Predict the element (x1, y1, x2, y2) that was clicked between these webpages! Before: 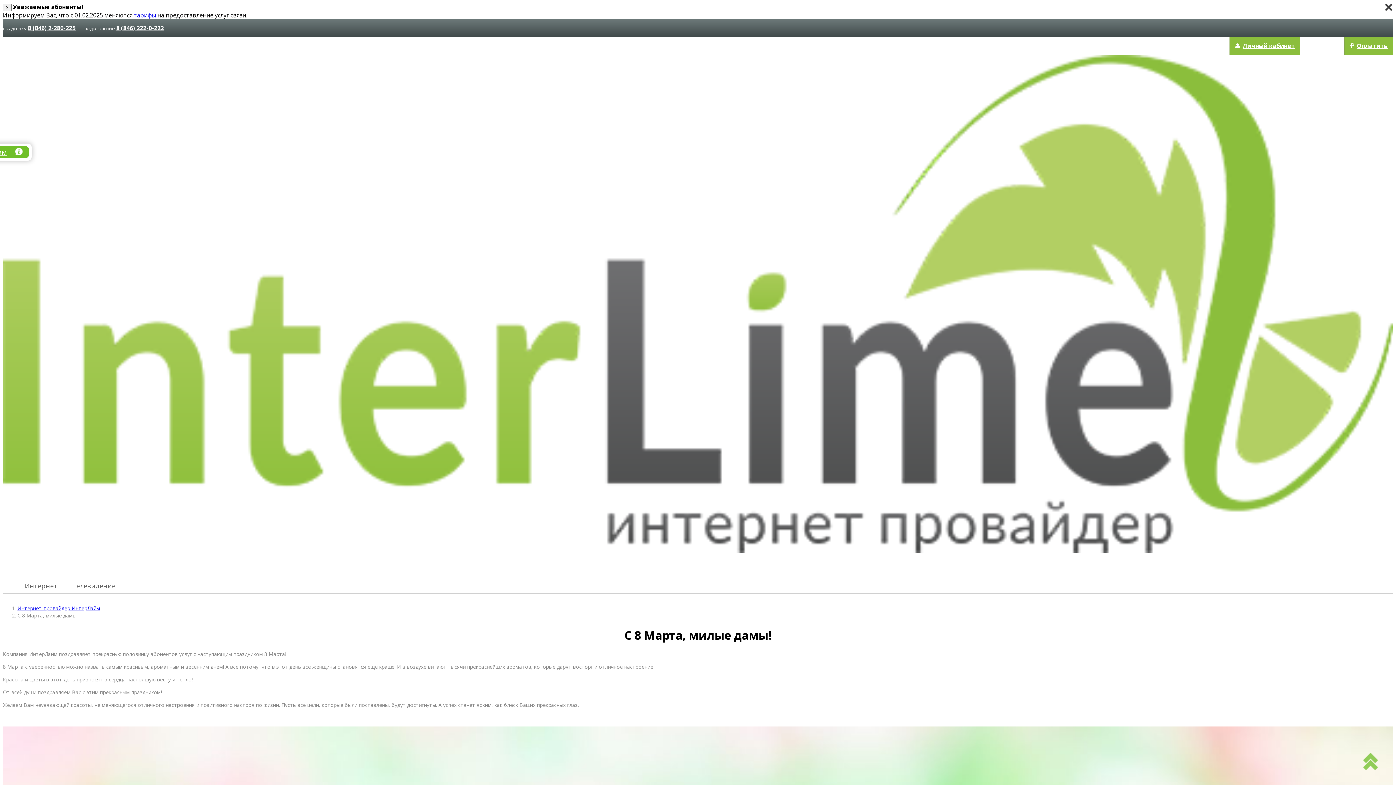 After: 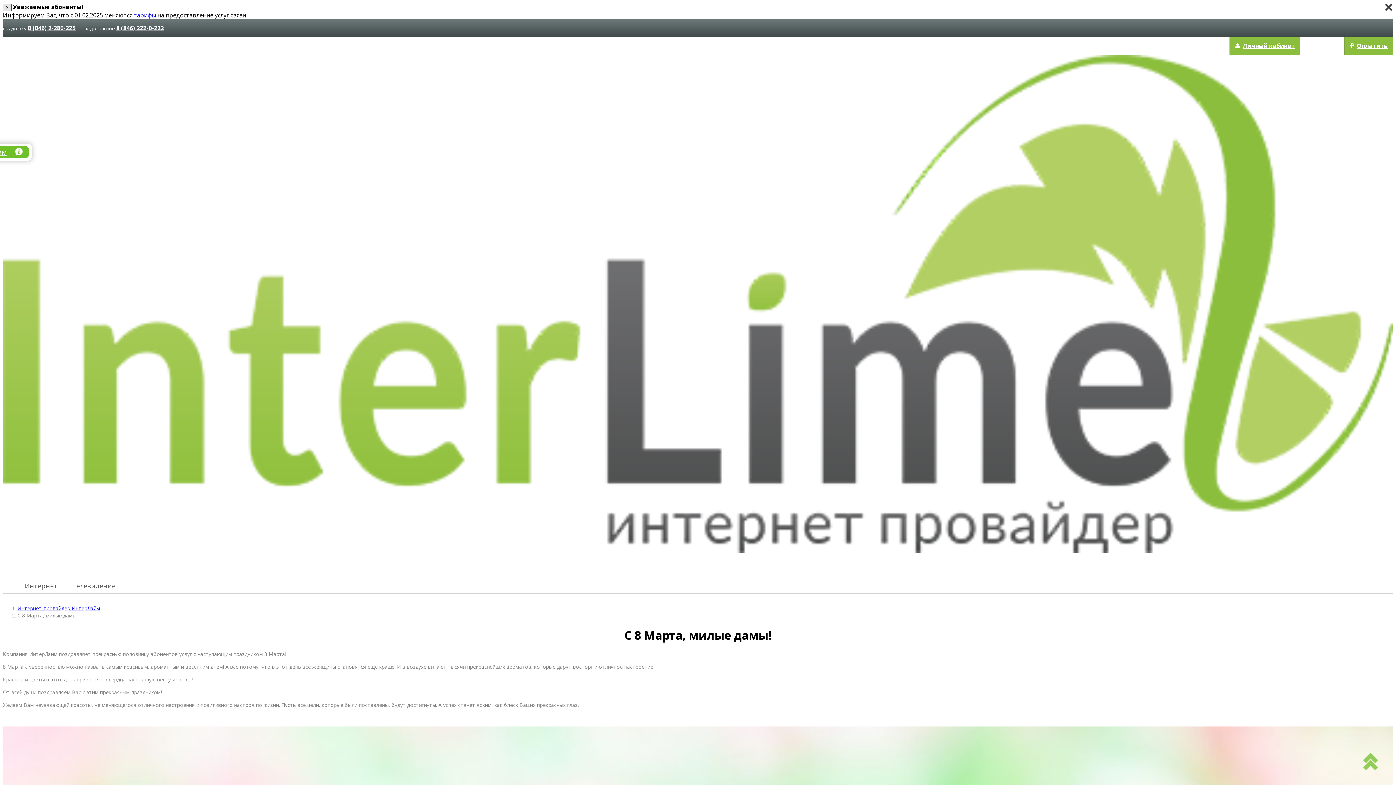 Action: label: Close bbox: (2, 3, 11, 11)